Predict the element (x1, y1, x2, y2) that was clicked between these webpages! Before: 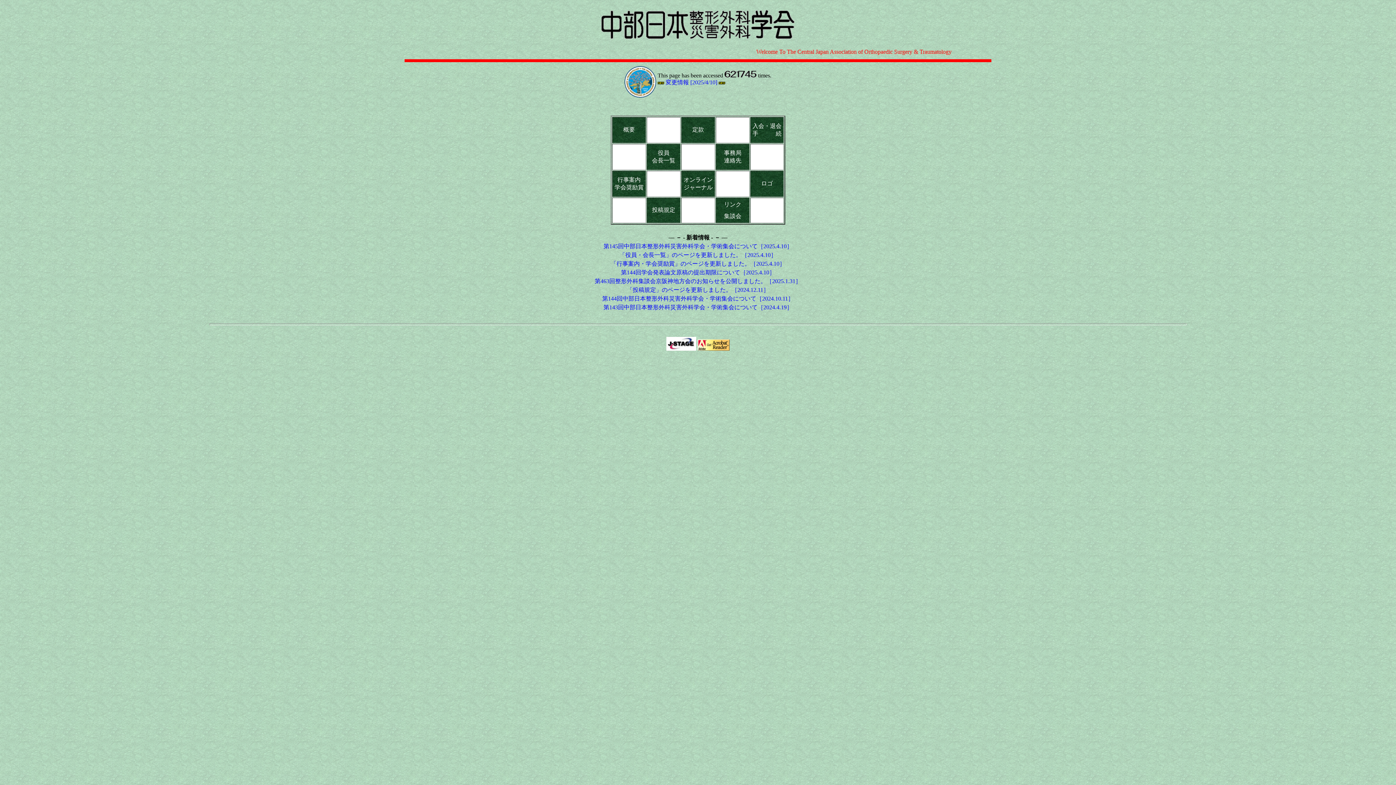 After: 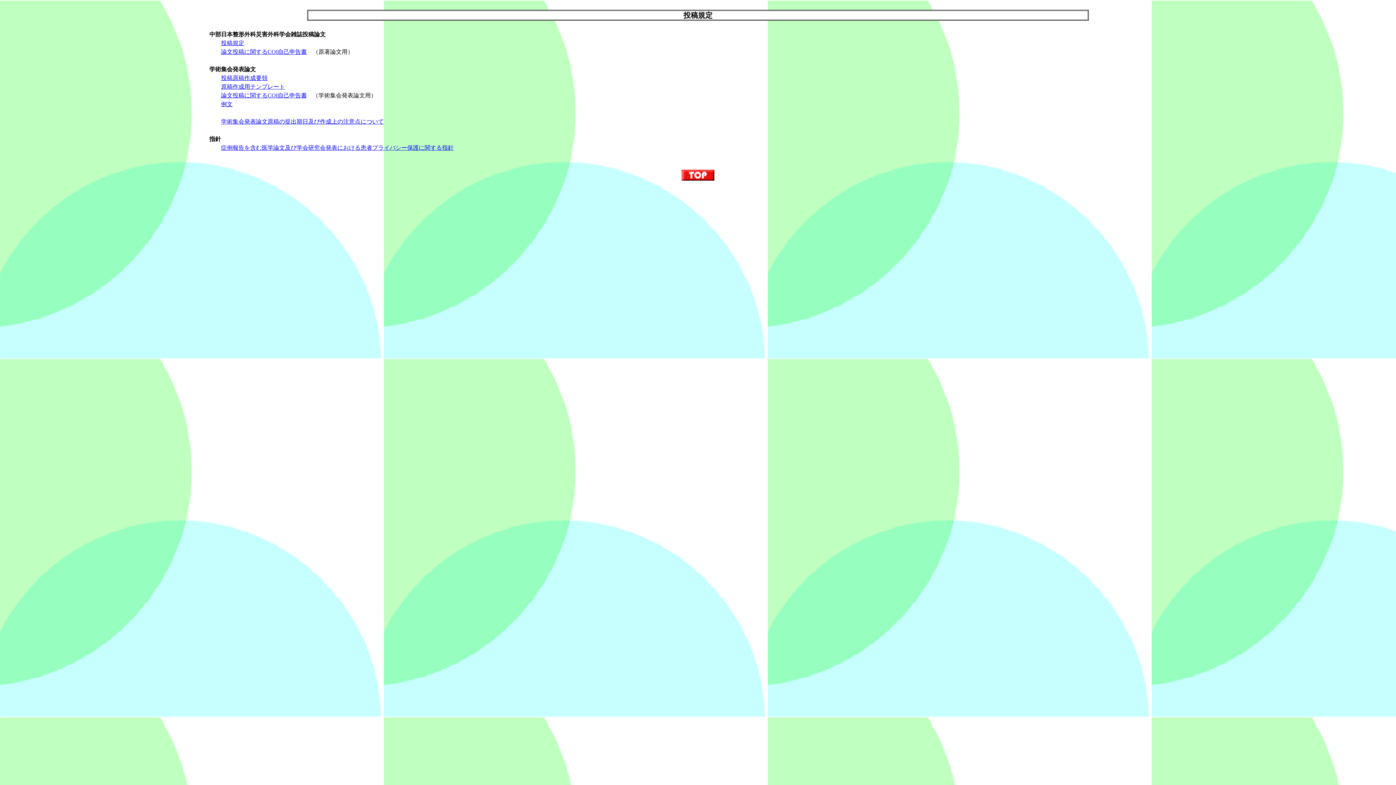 Action: bbox: (652, 206, 675, 212) label: 投稿規定